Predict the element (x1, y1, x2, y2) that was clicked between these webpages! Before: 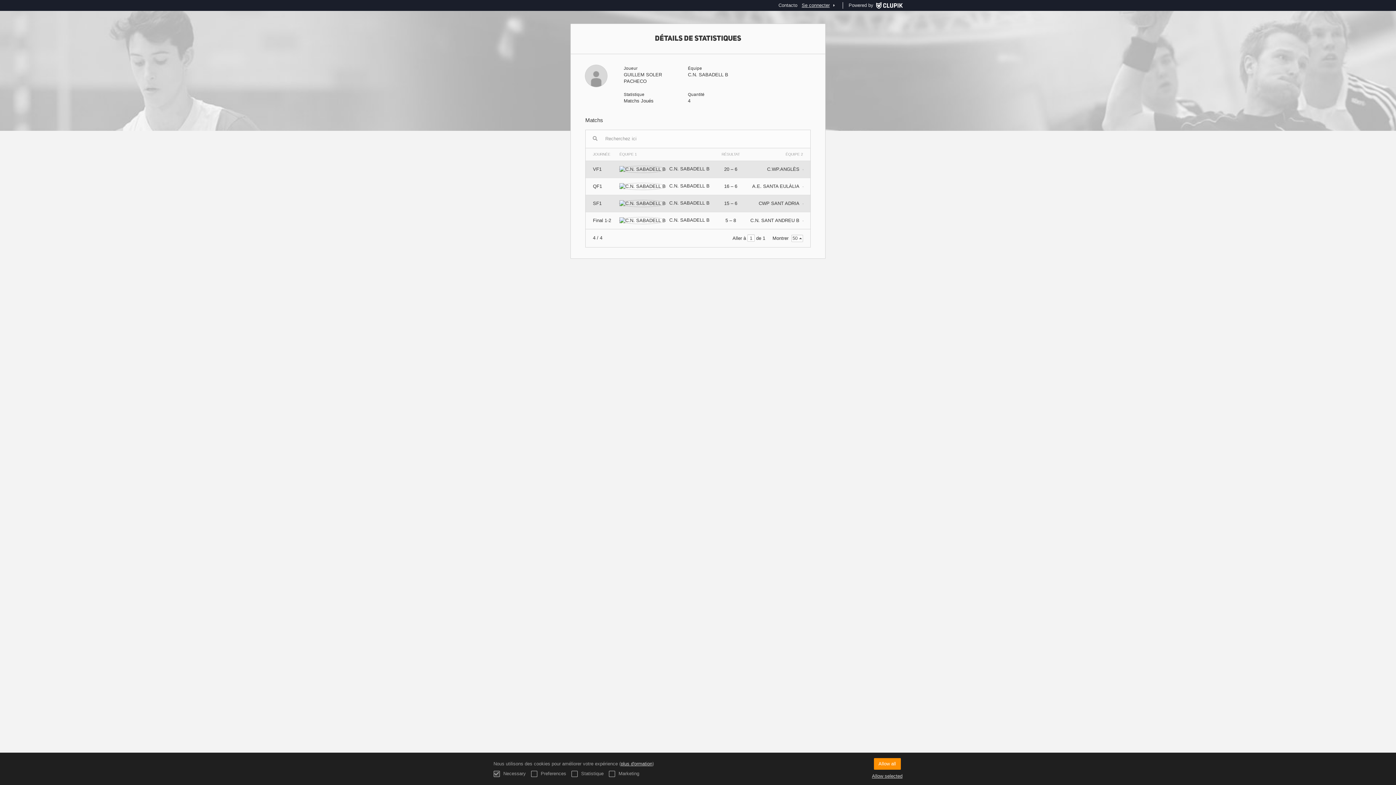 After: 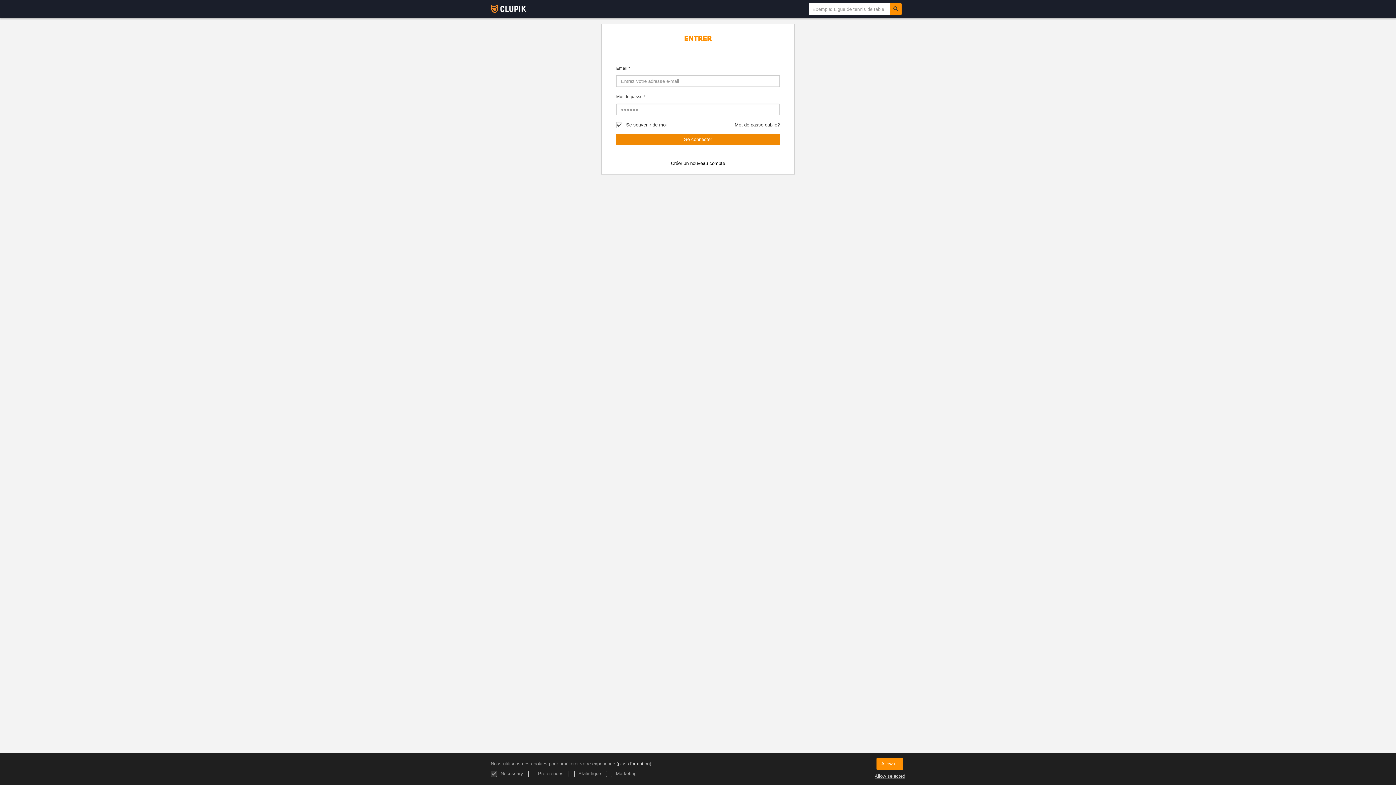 Action: bbox: (873, 0, 902, 10)